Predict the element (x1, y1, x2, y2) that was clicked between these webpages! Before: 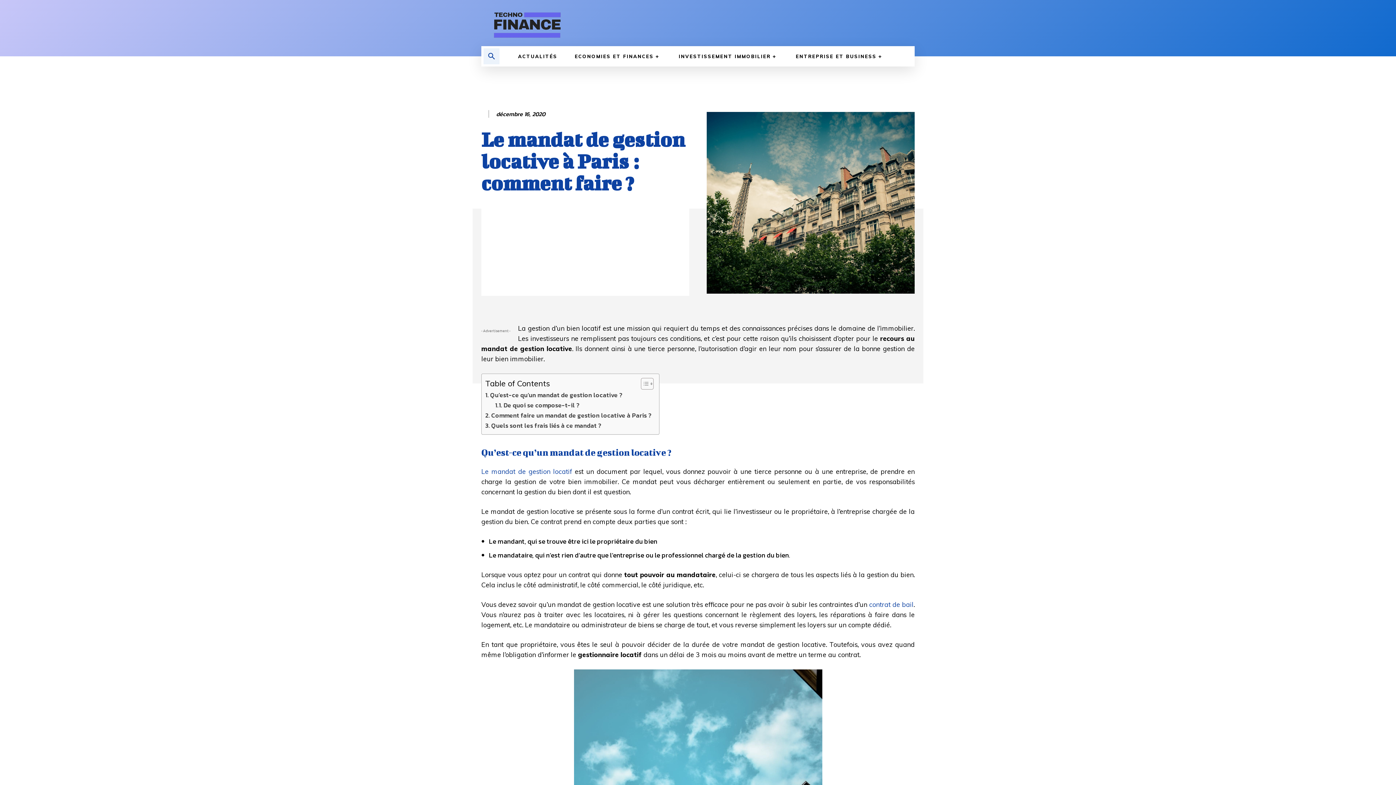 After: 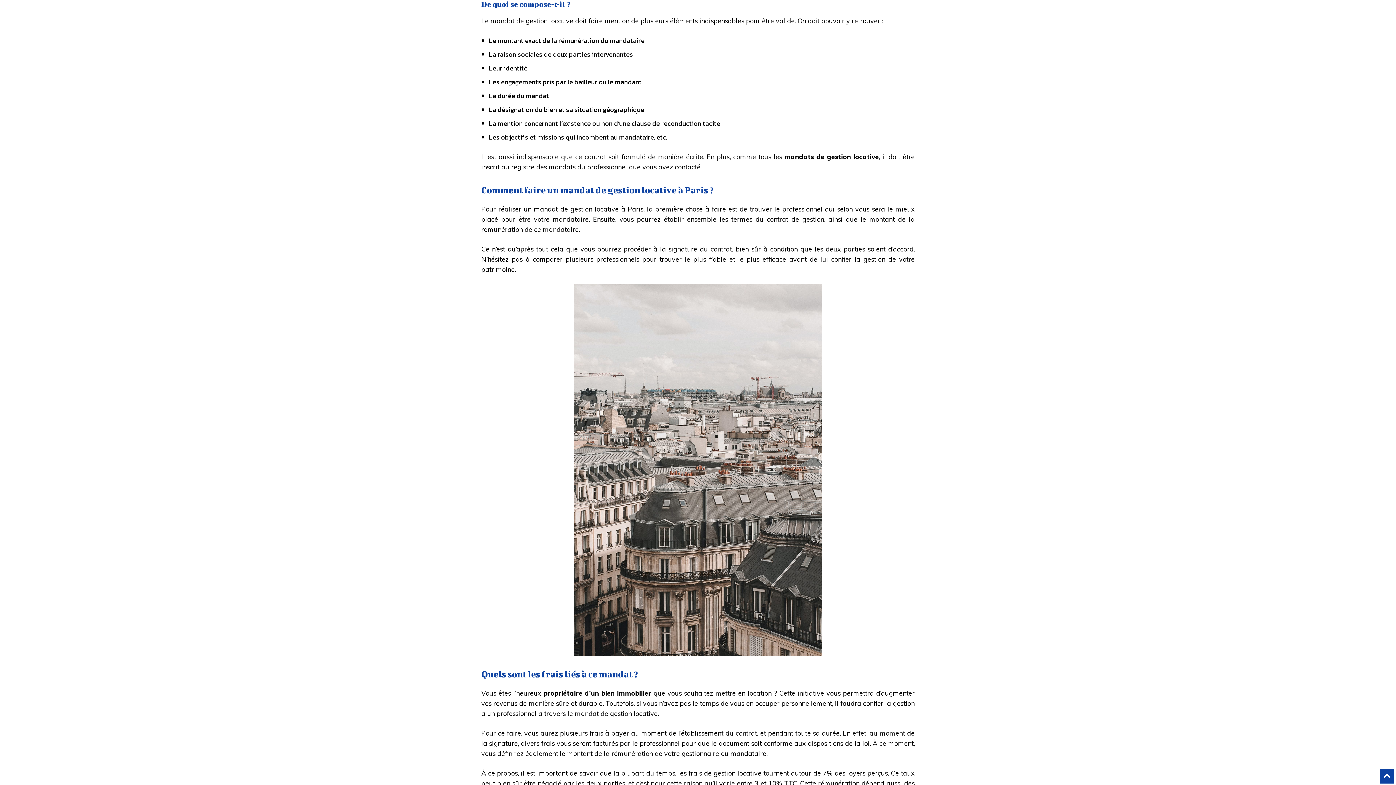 Action: label: De quoi se compose-t-il ? bbox: (495, 400, 579, 410)